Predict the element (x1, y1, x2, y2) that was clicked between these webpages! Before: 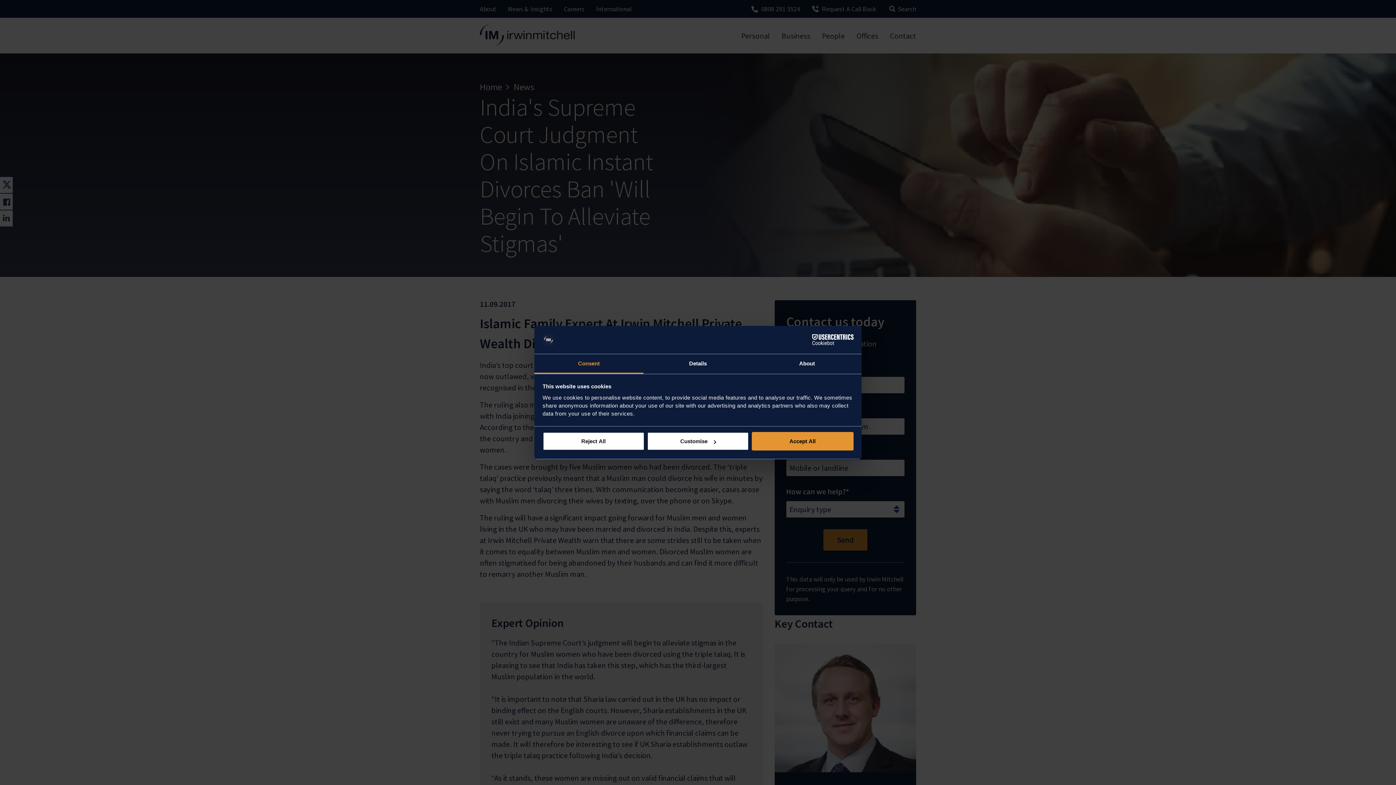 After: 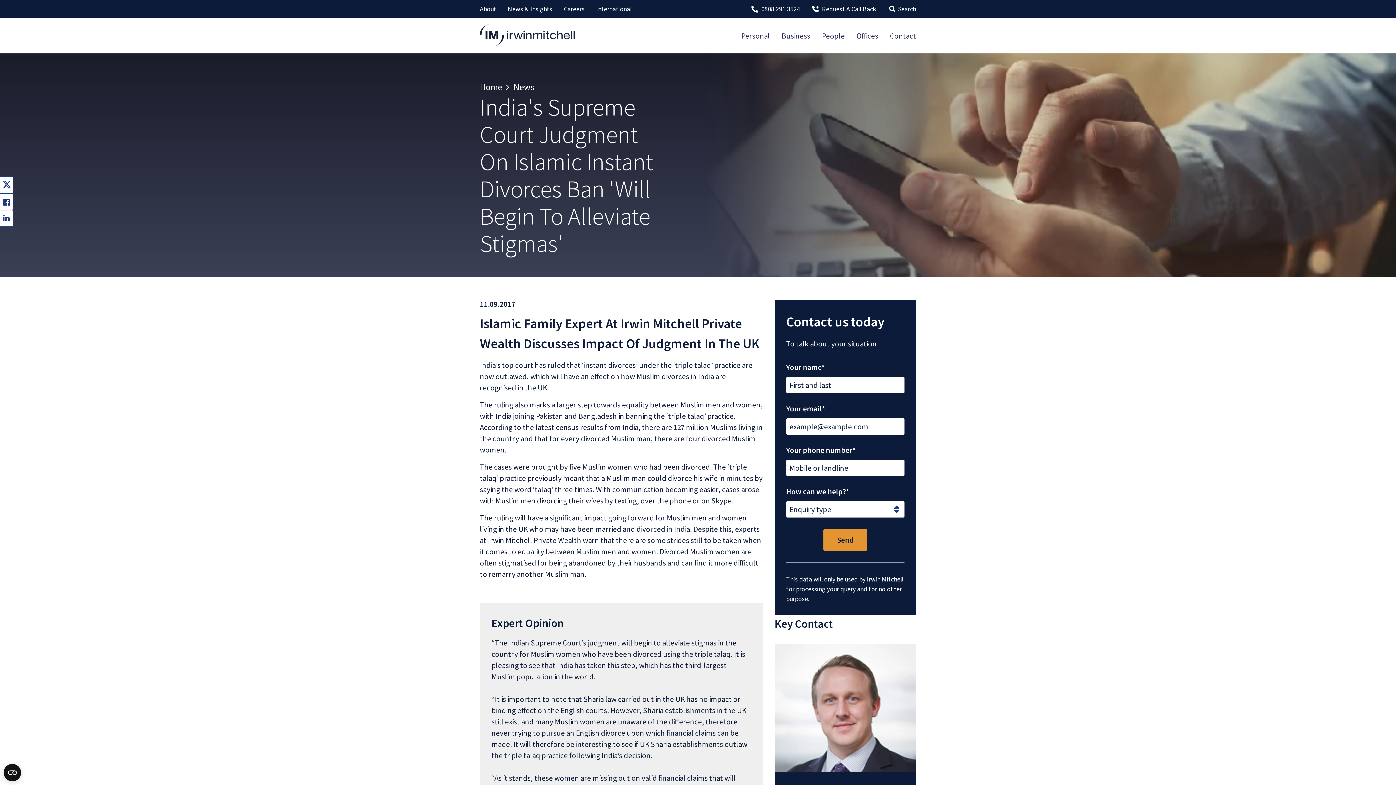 Action: bbox: (542, 432, 644, 450) label: Reject All